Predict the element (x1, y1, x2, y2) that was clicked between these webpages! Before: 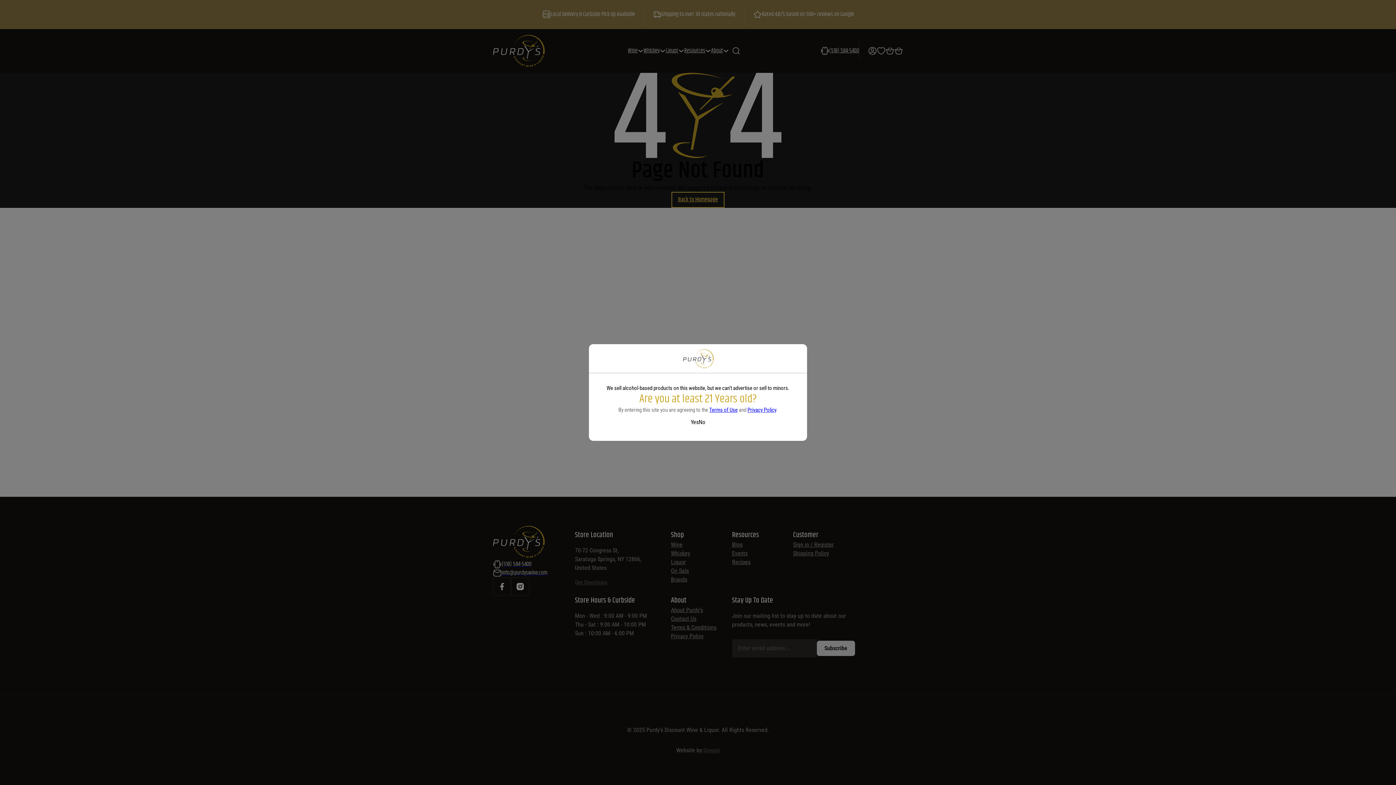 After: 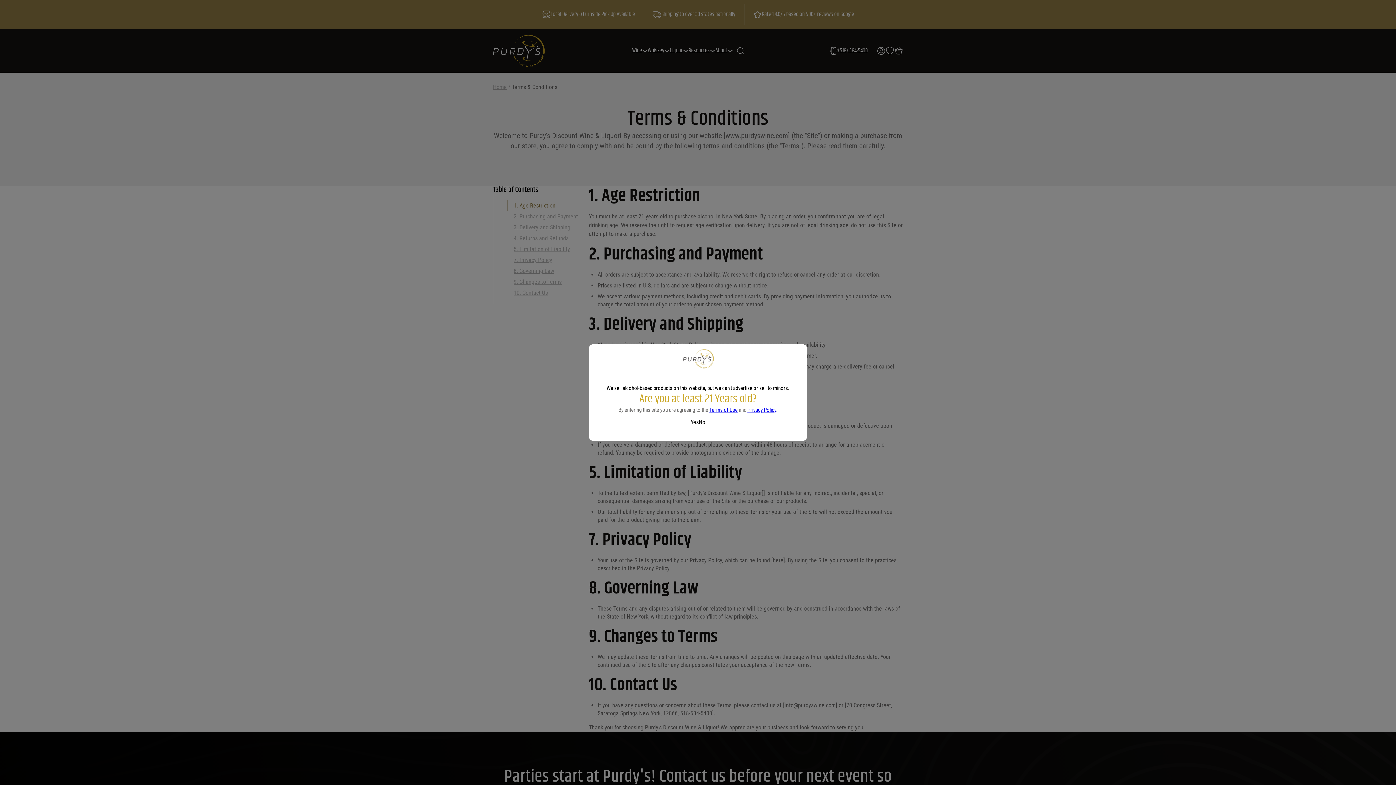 Action: bbox: (709, 406, 737, 413) label: Terms of Use